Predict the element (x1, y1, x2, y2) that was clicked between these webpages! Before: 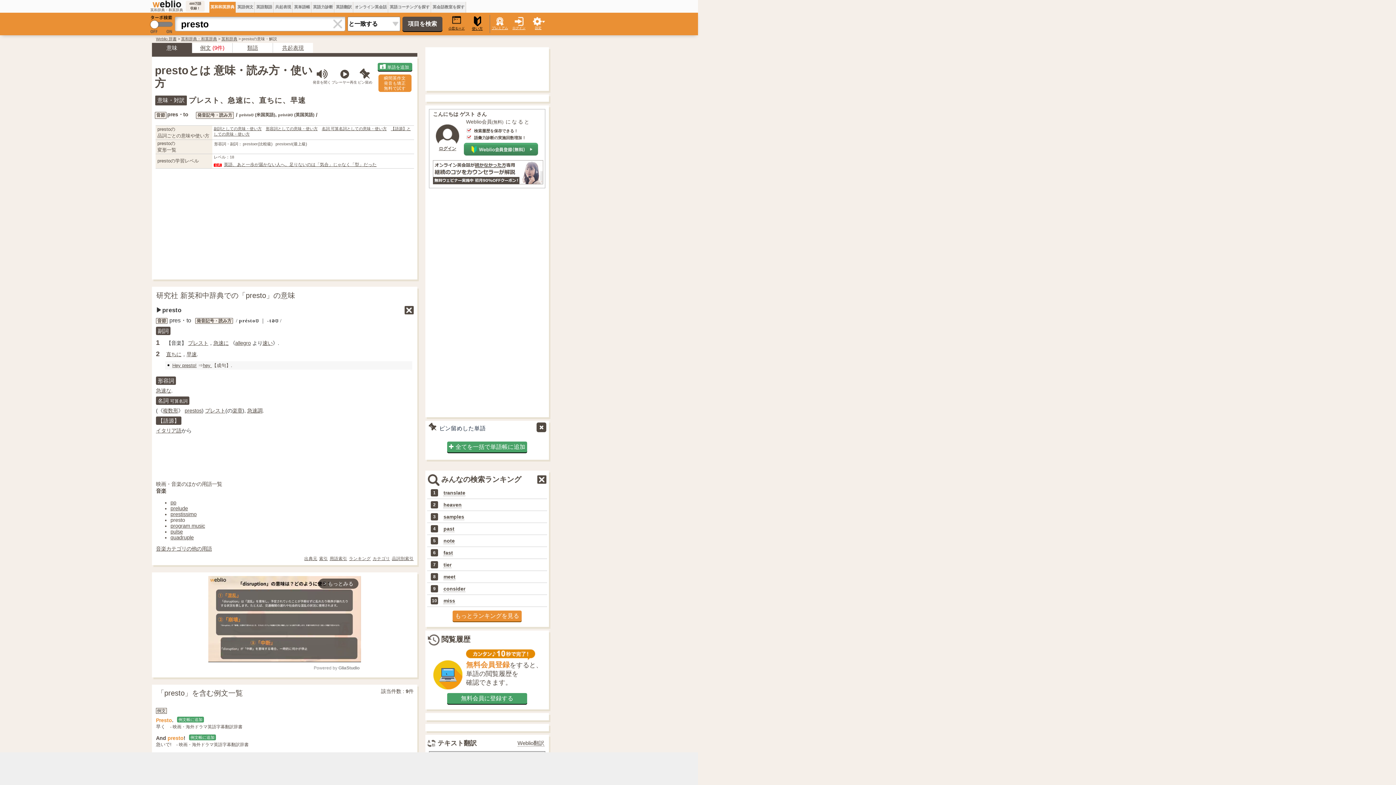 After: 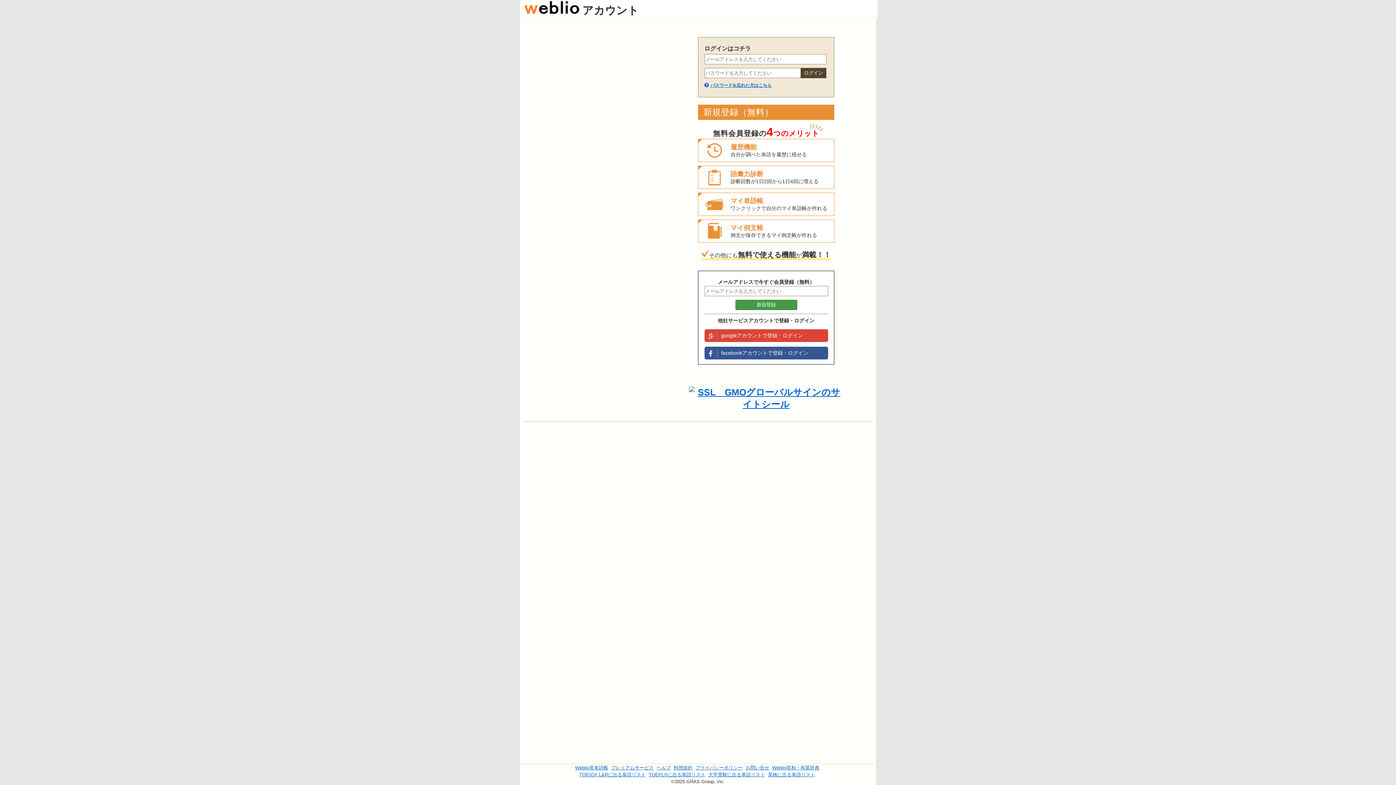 Action: bbox: (434, 130, 461, 136)